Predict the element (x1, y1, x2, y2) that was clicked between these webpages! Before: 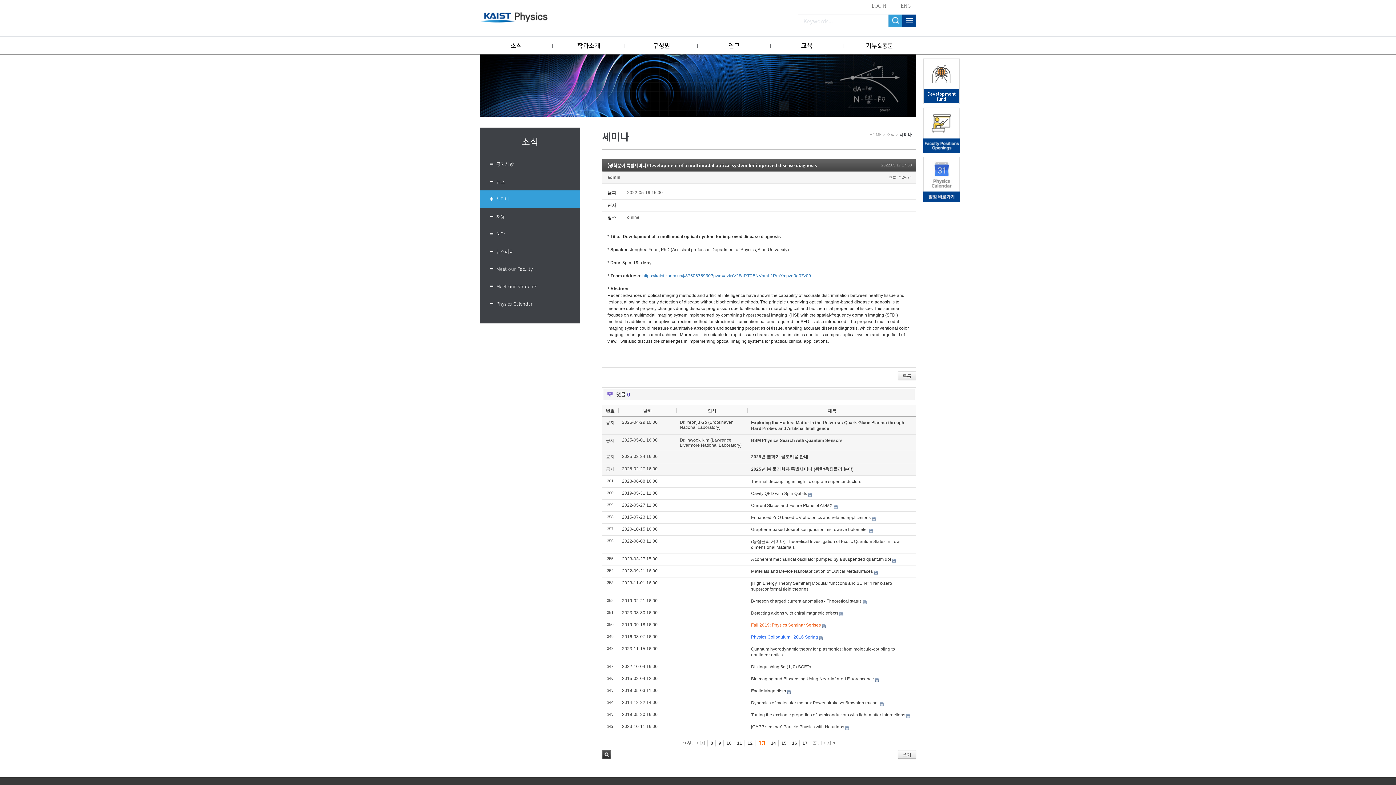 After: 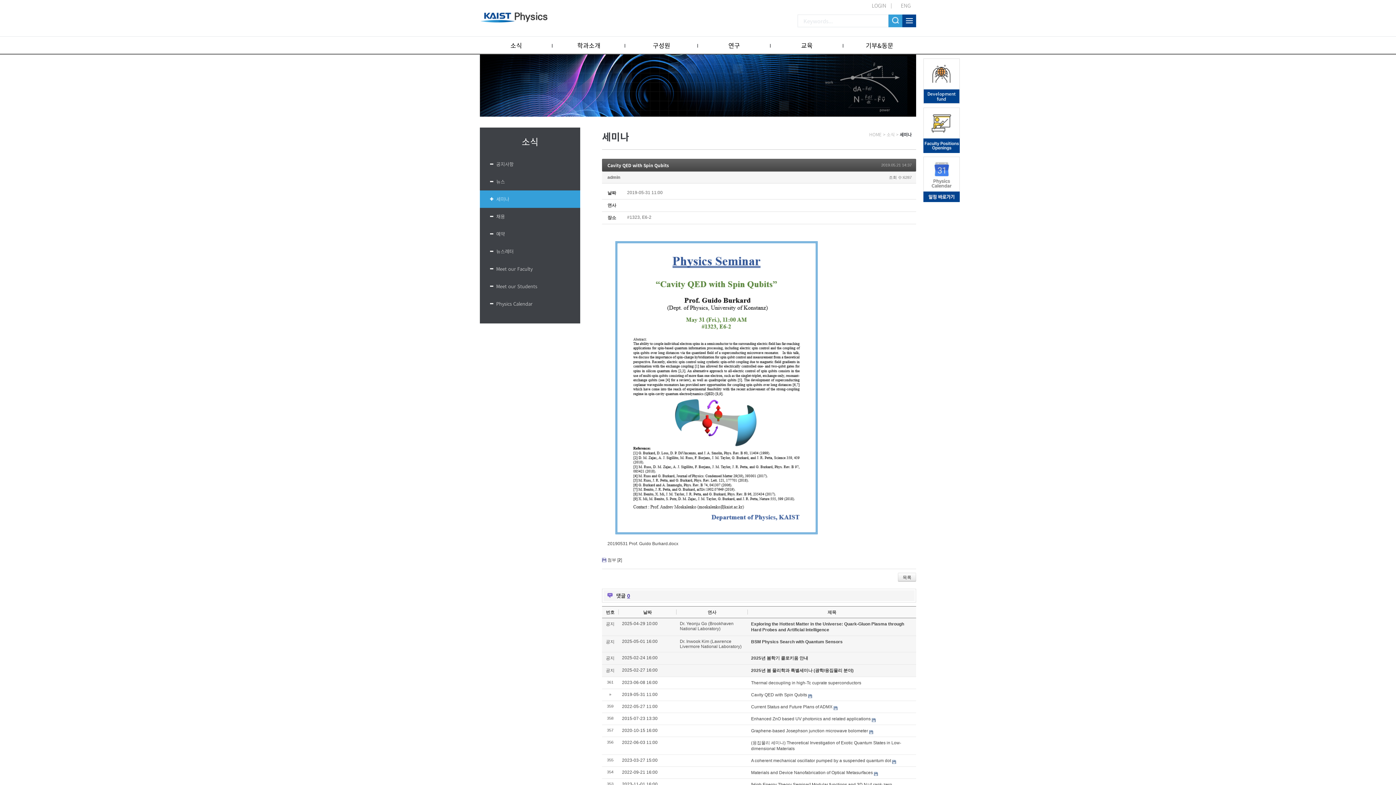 Action: label: Cavity QED with Spin Qubits bbox: (751, 491, 807, 496)